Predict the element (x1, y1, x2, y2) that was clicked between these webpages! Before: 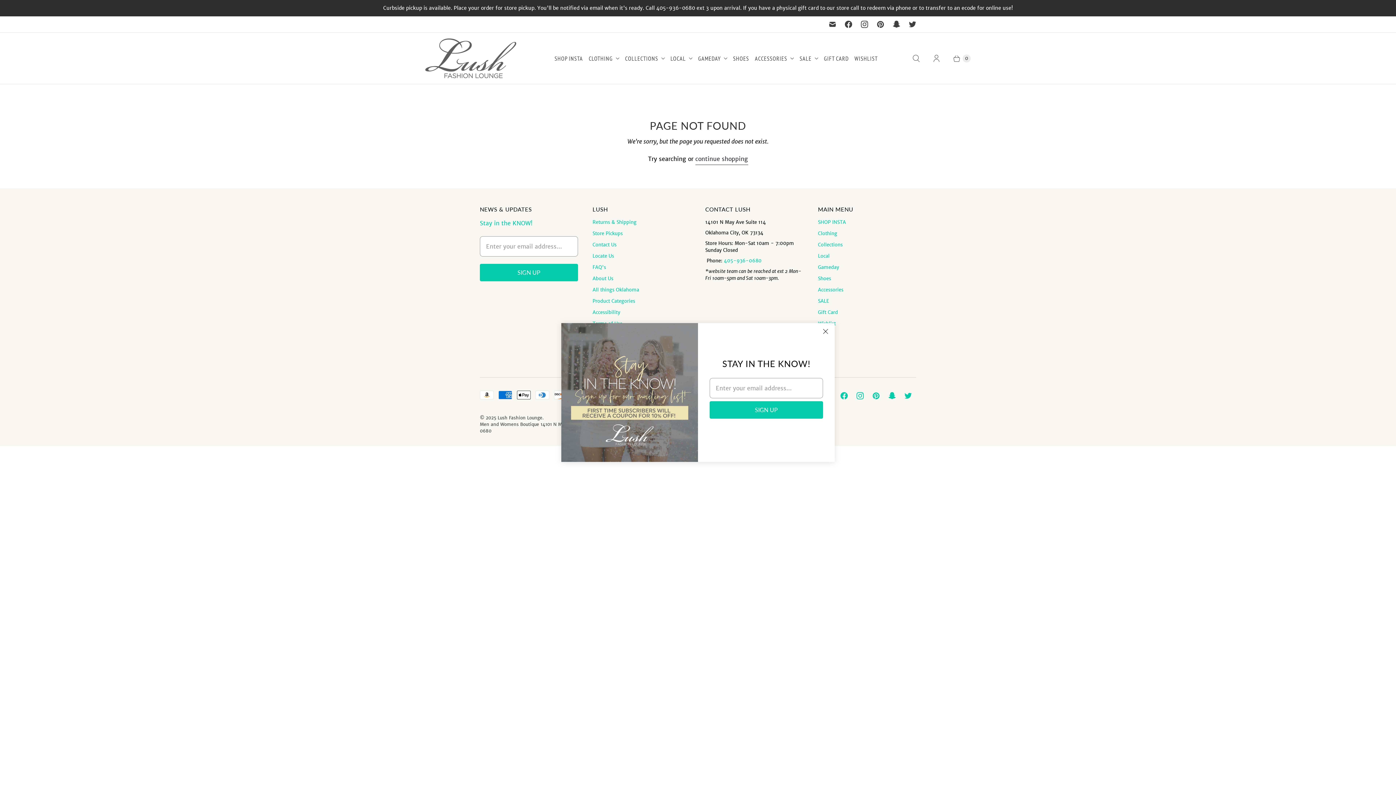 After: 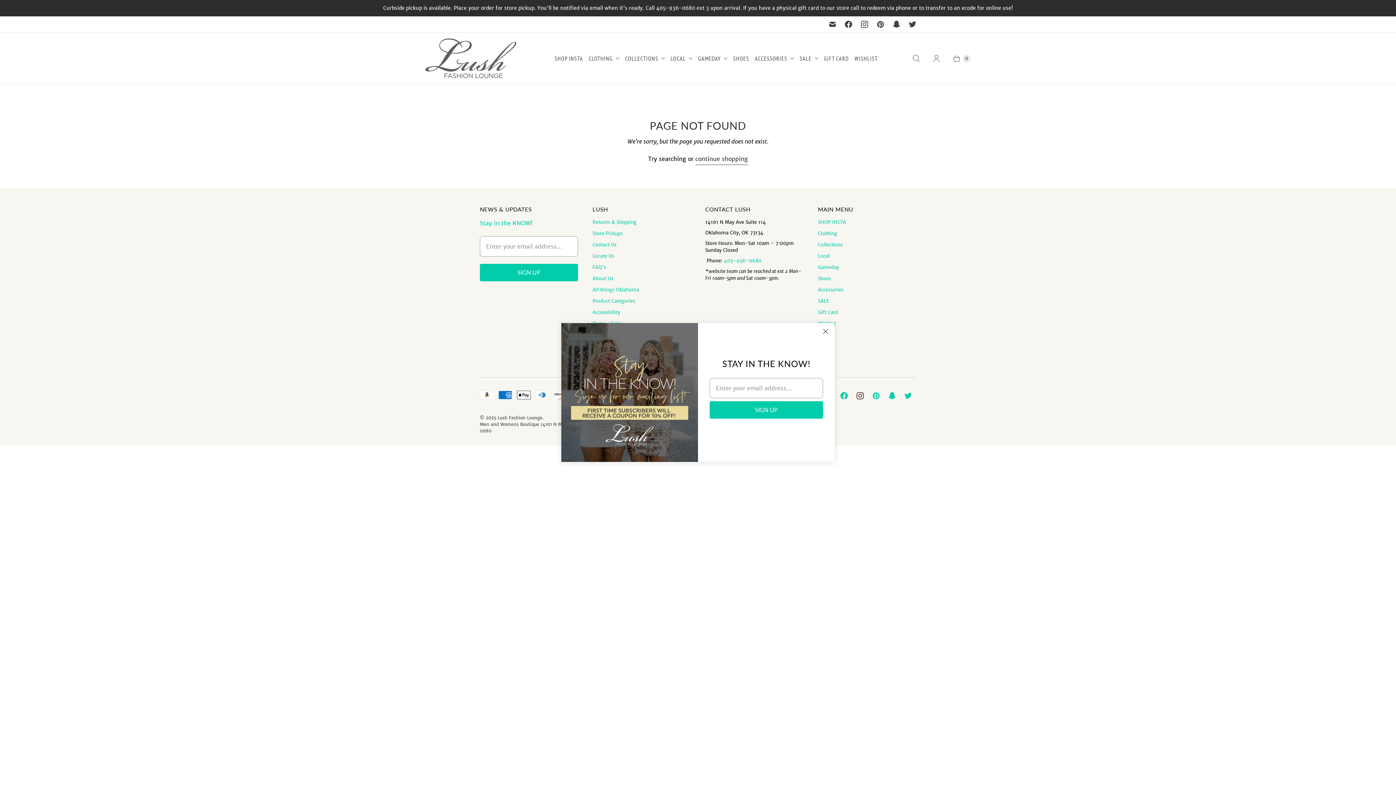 Action: label: Lush Fashion Lounge on Instagram bbox: (852, 389, 868, 402)